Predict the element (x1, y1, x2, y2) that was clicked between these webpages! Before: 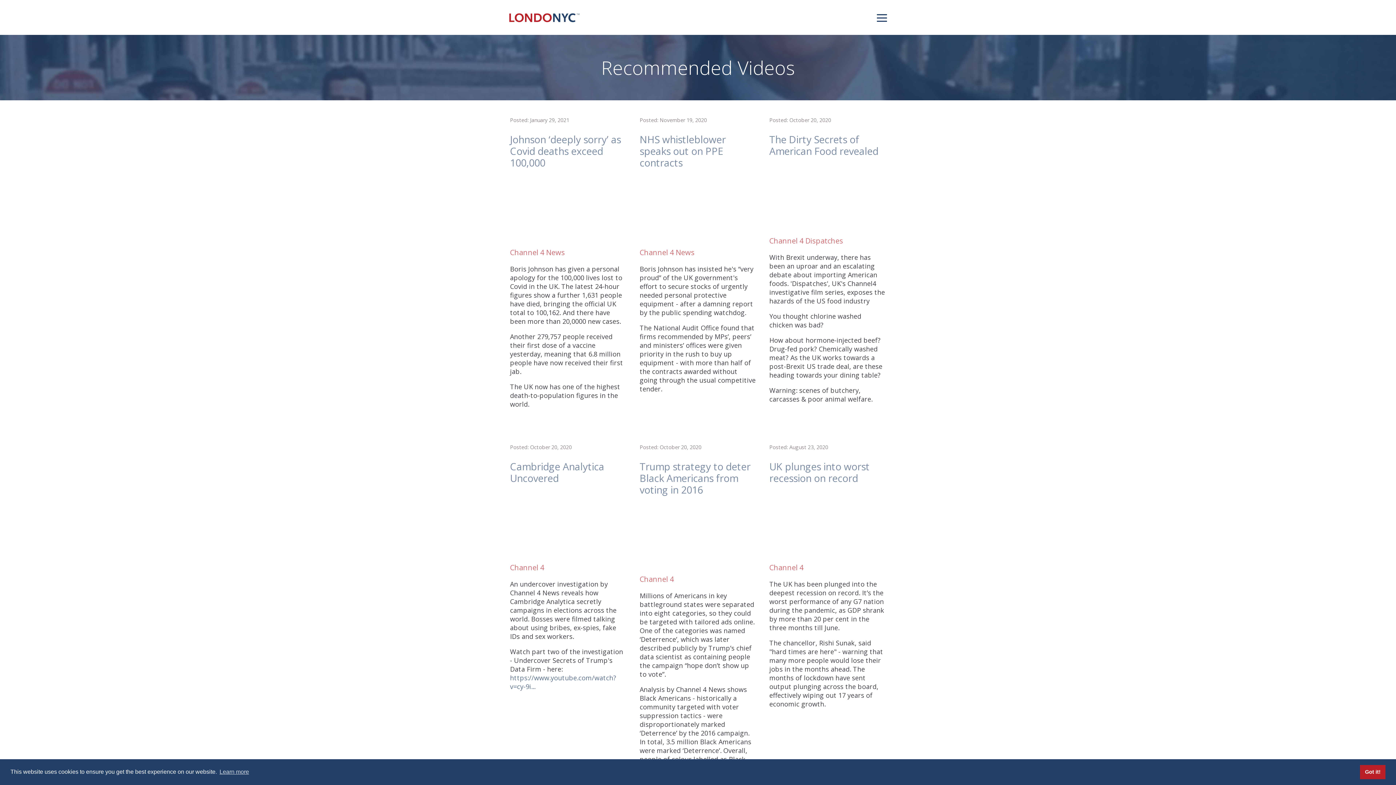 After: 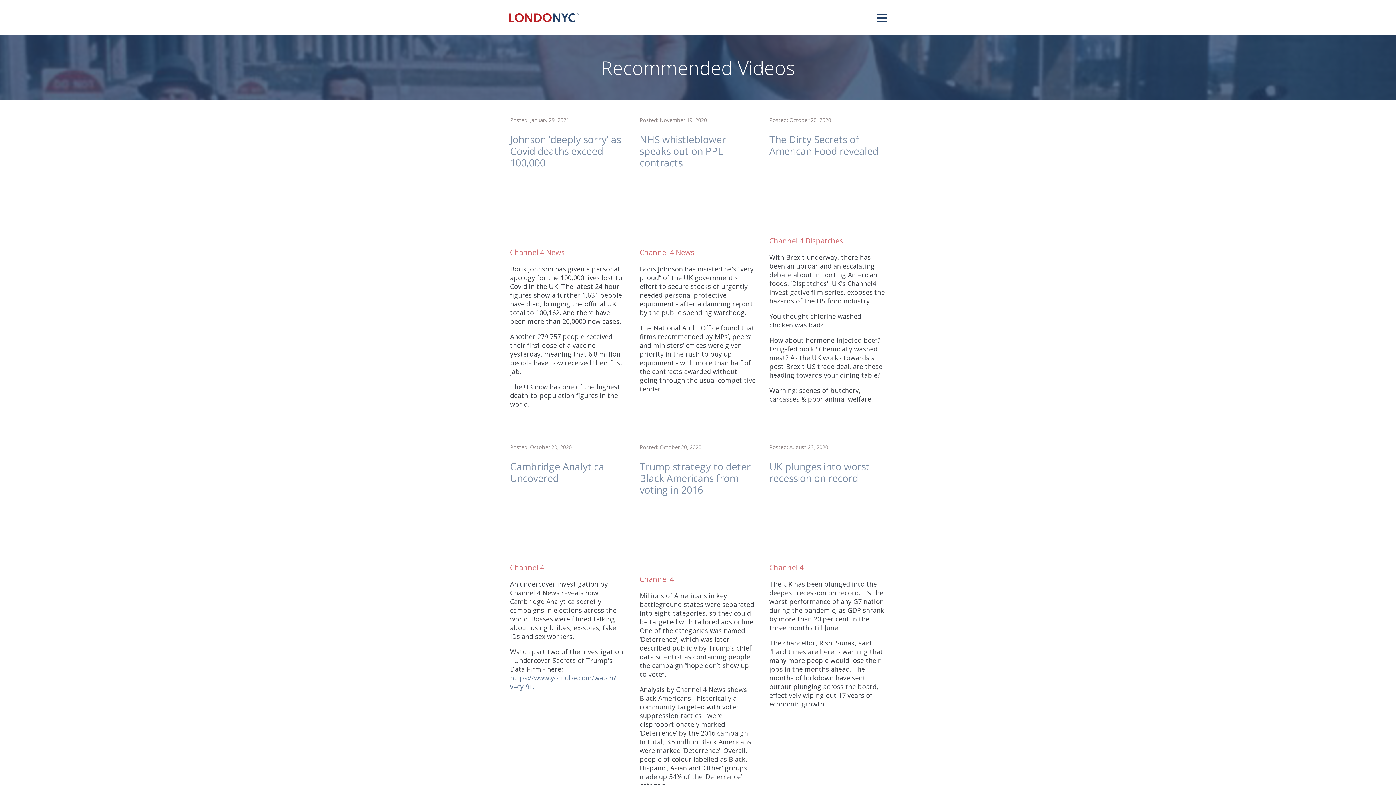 Action: bbox: (1360, 765, 1385, 779) label: dismiss cookie message